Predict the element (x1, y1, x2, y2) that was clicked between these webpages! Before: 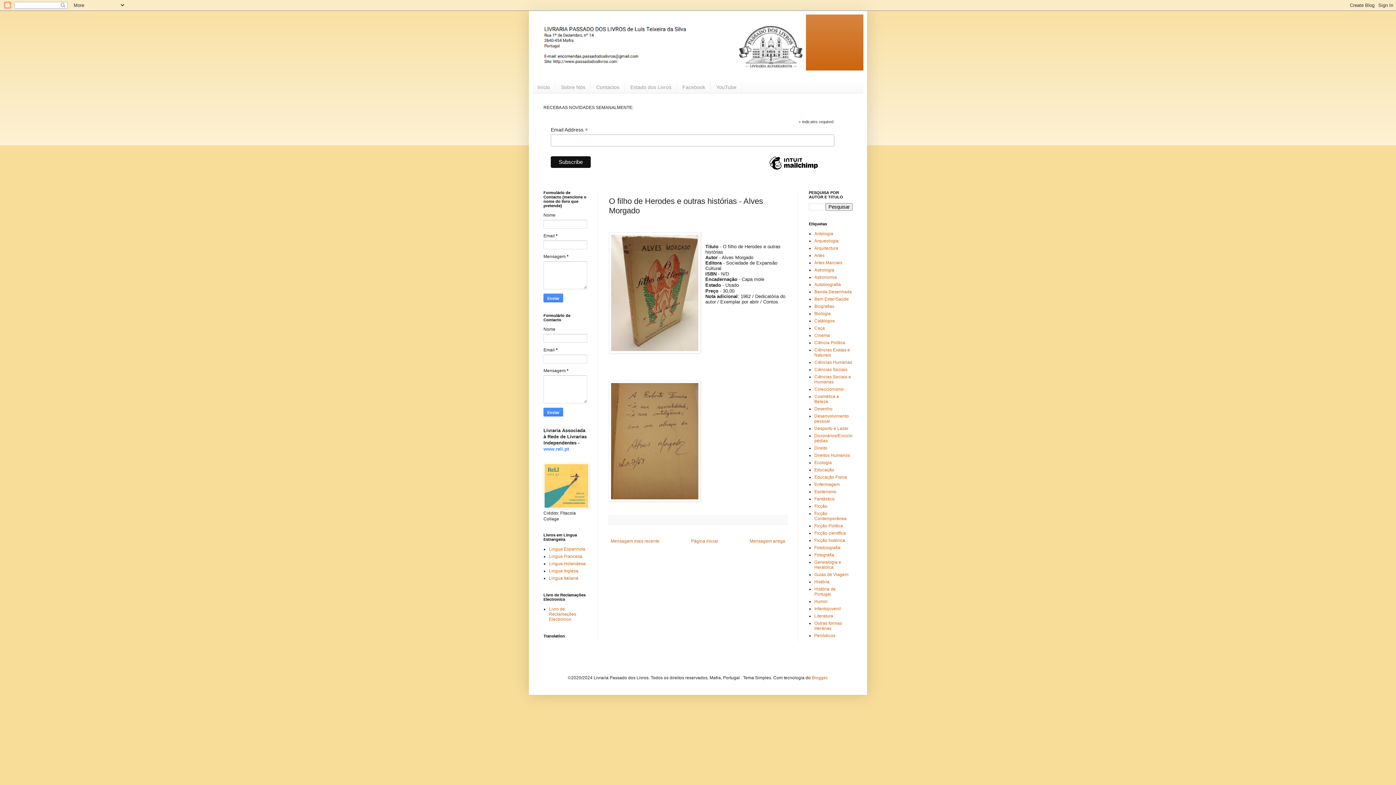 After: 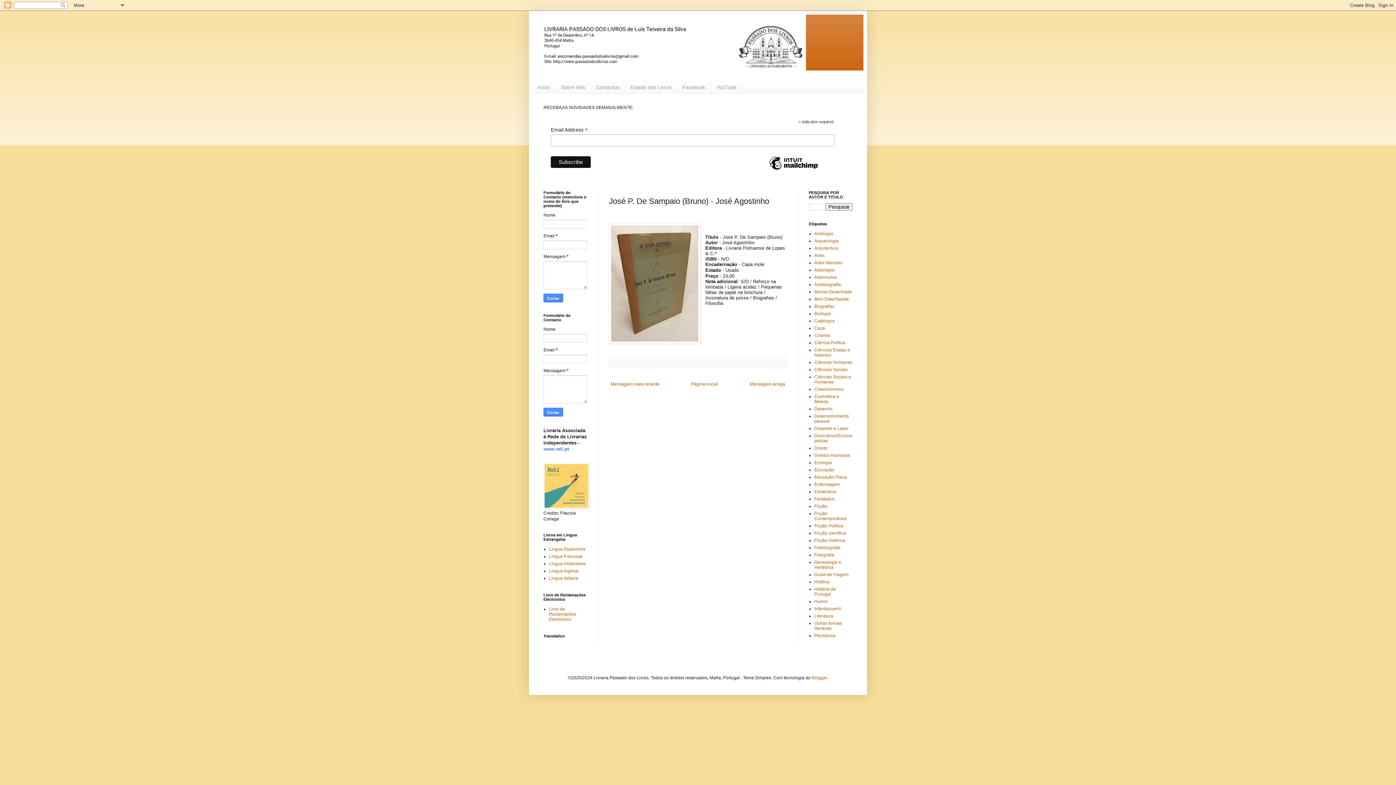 Action: label: Mensagem antiga bbox: (748, 537, 787, 545)